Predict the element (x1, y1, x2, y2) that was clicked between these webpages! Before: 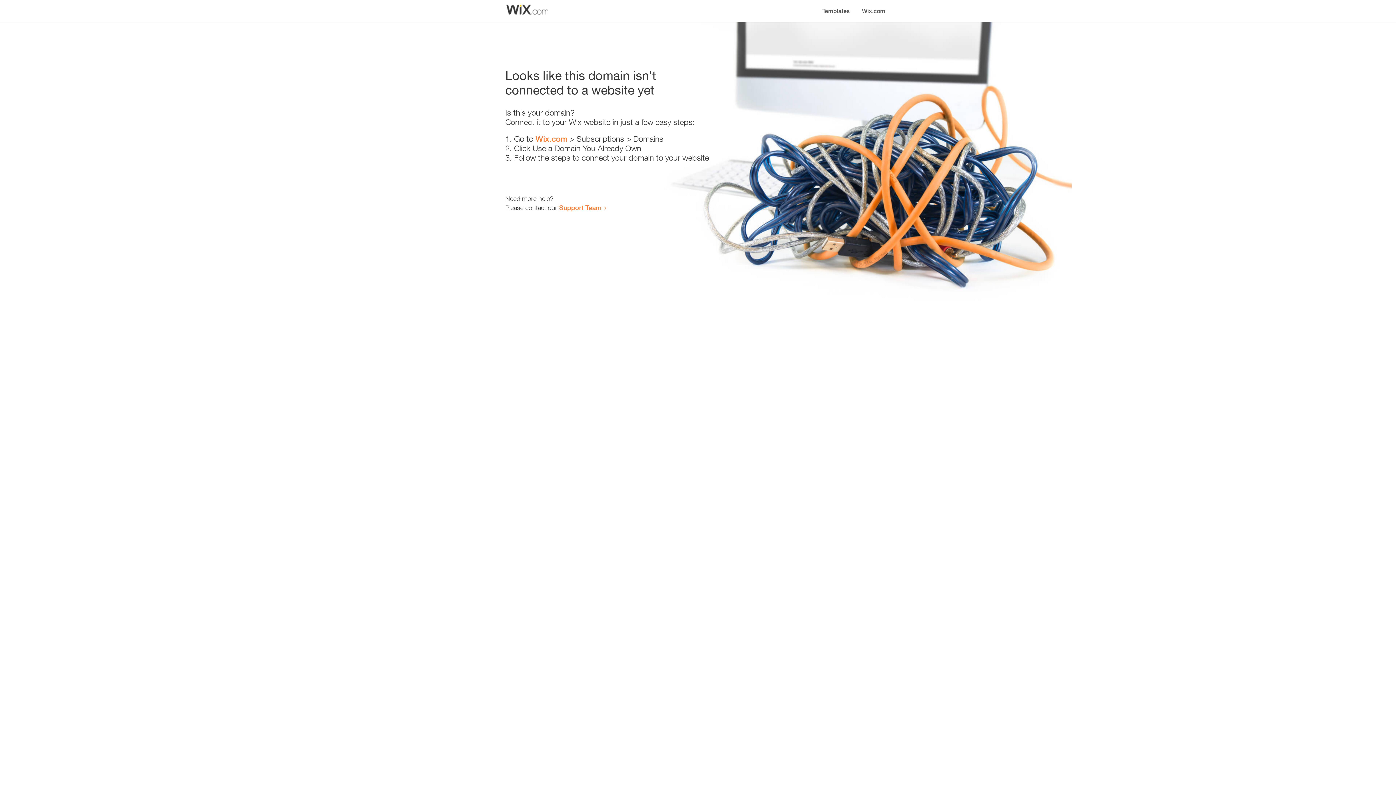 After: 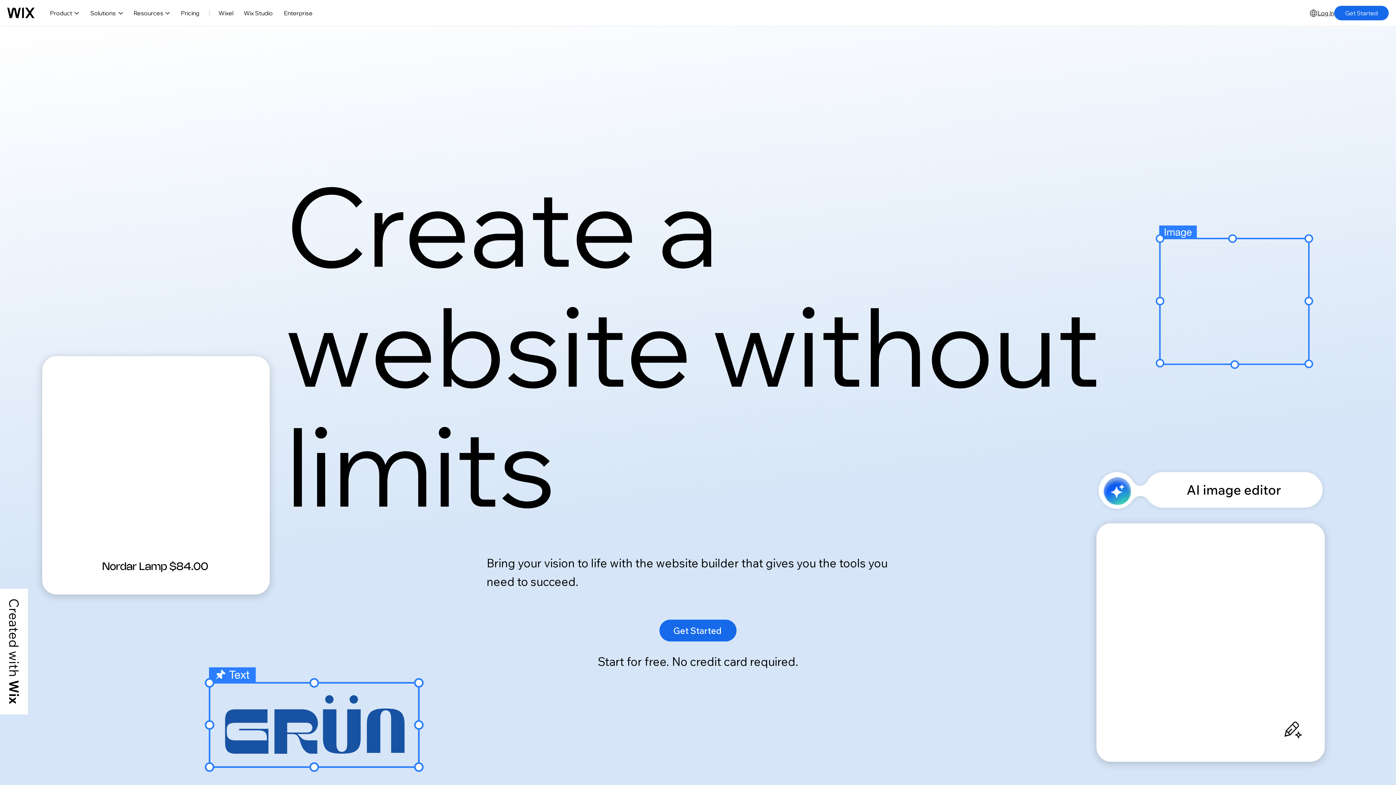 Action: label: Wix.com bbox: (856, 0, 890, 14)